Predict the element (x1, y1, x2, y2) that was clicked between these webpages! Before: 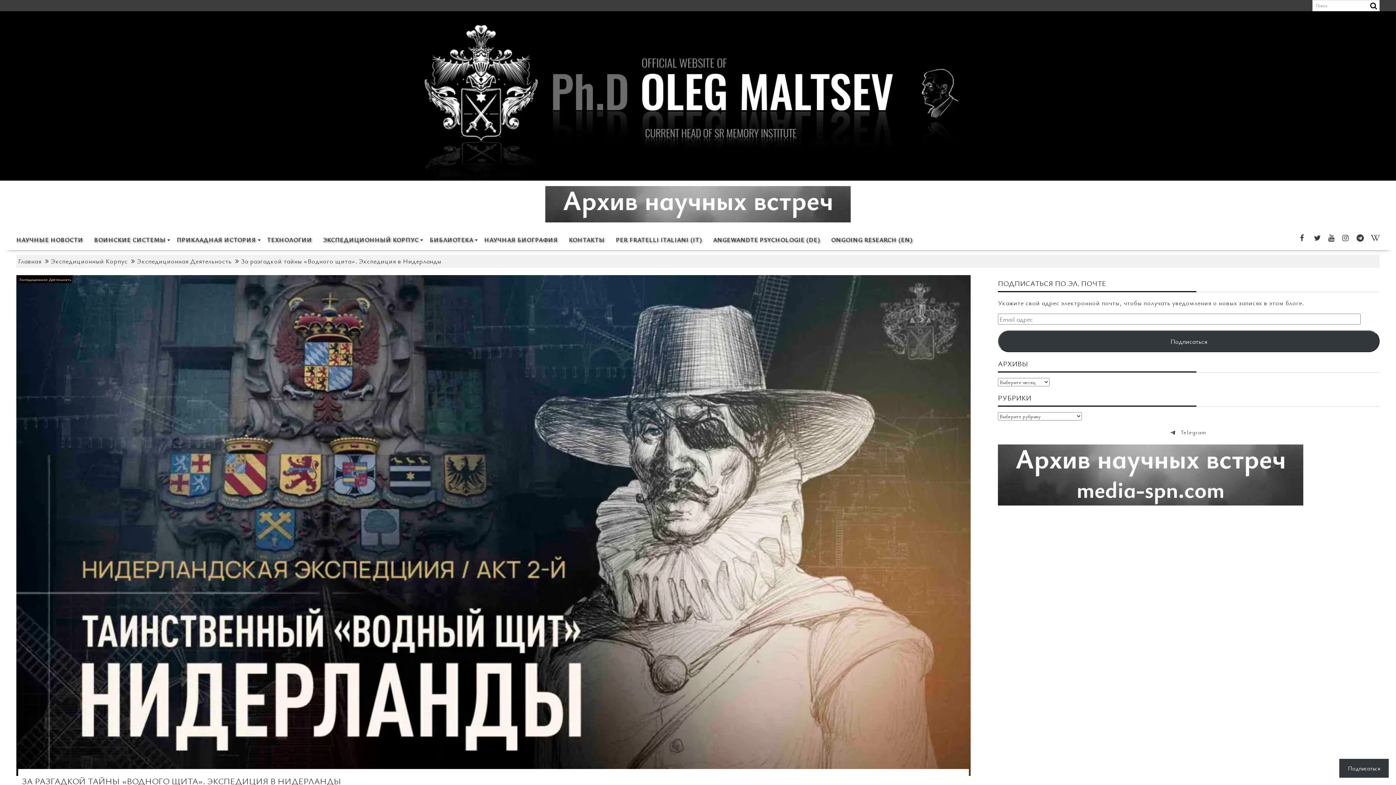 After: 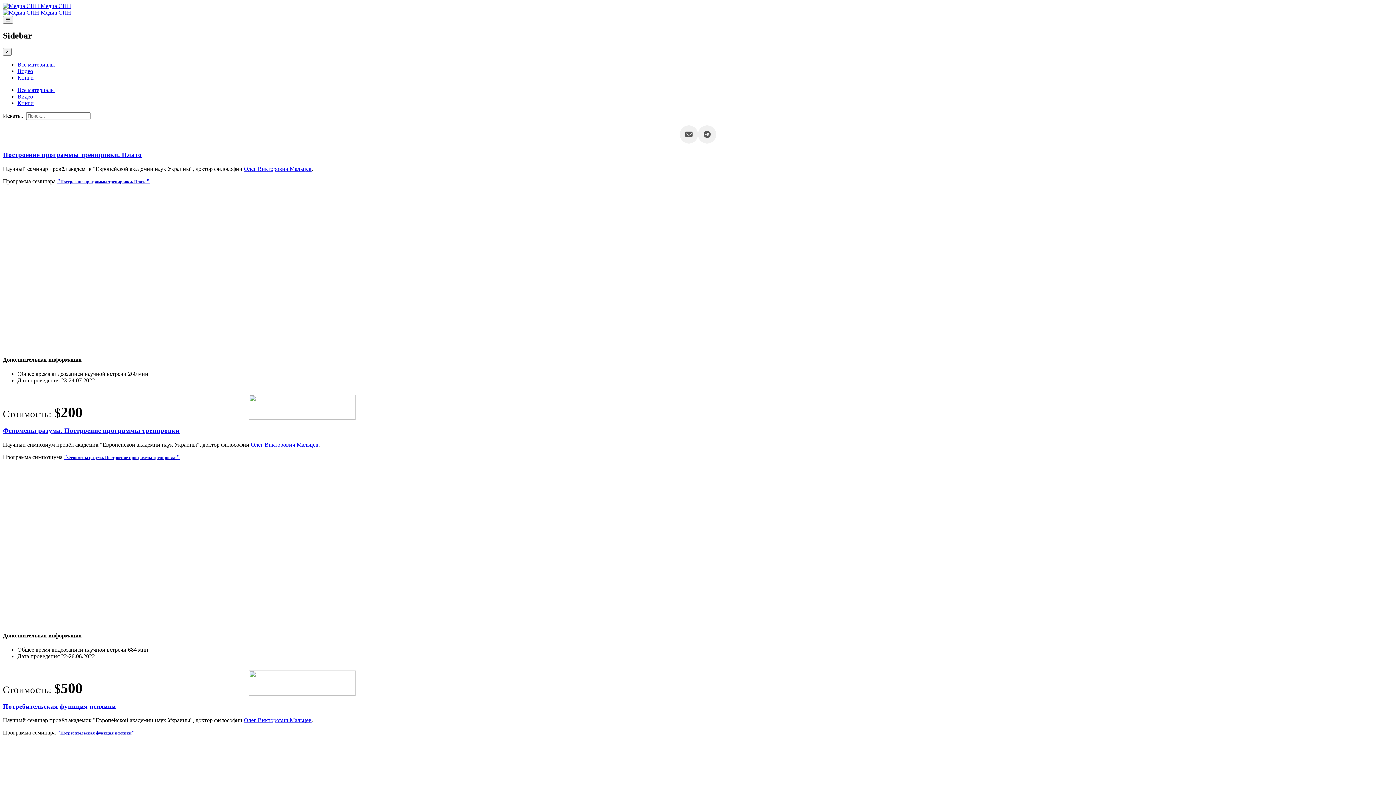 Action: bbox: (545, 186, 850, 222)